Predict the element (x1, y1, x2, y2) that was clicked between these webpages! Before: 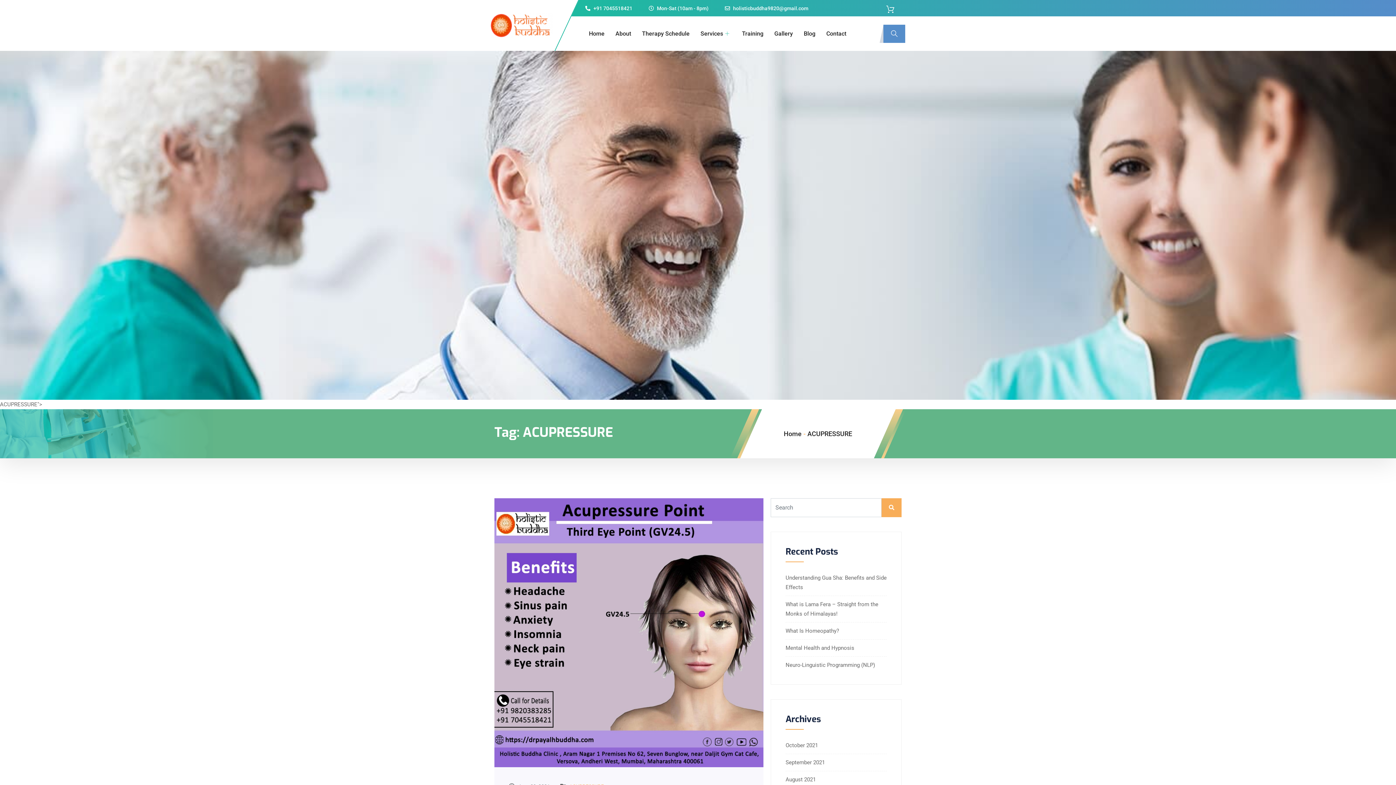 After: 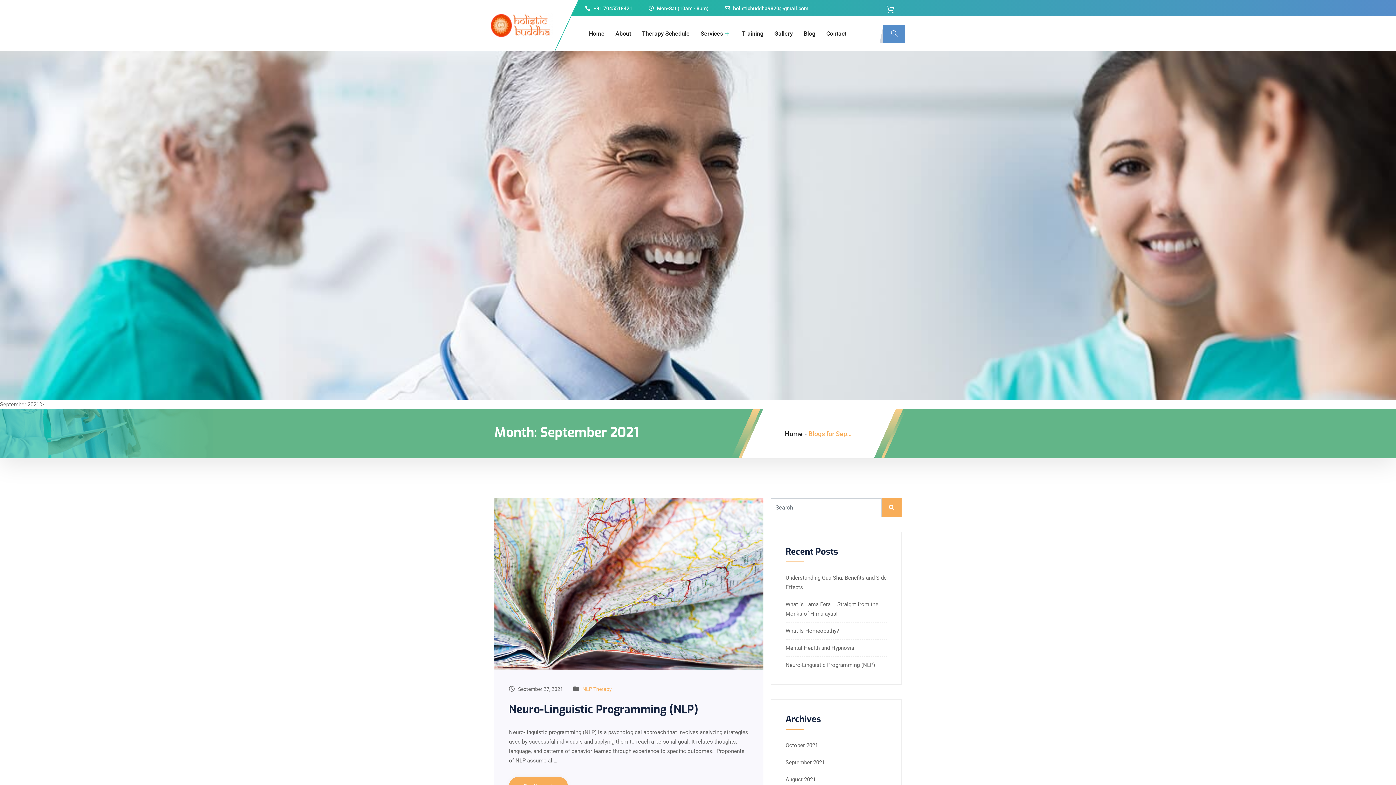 Action: label: September 2021 bbox: (785, 759, 825, 766)